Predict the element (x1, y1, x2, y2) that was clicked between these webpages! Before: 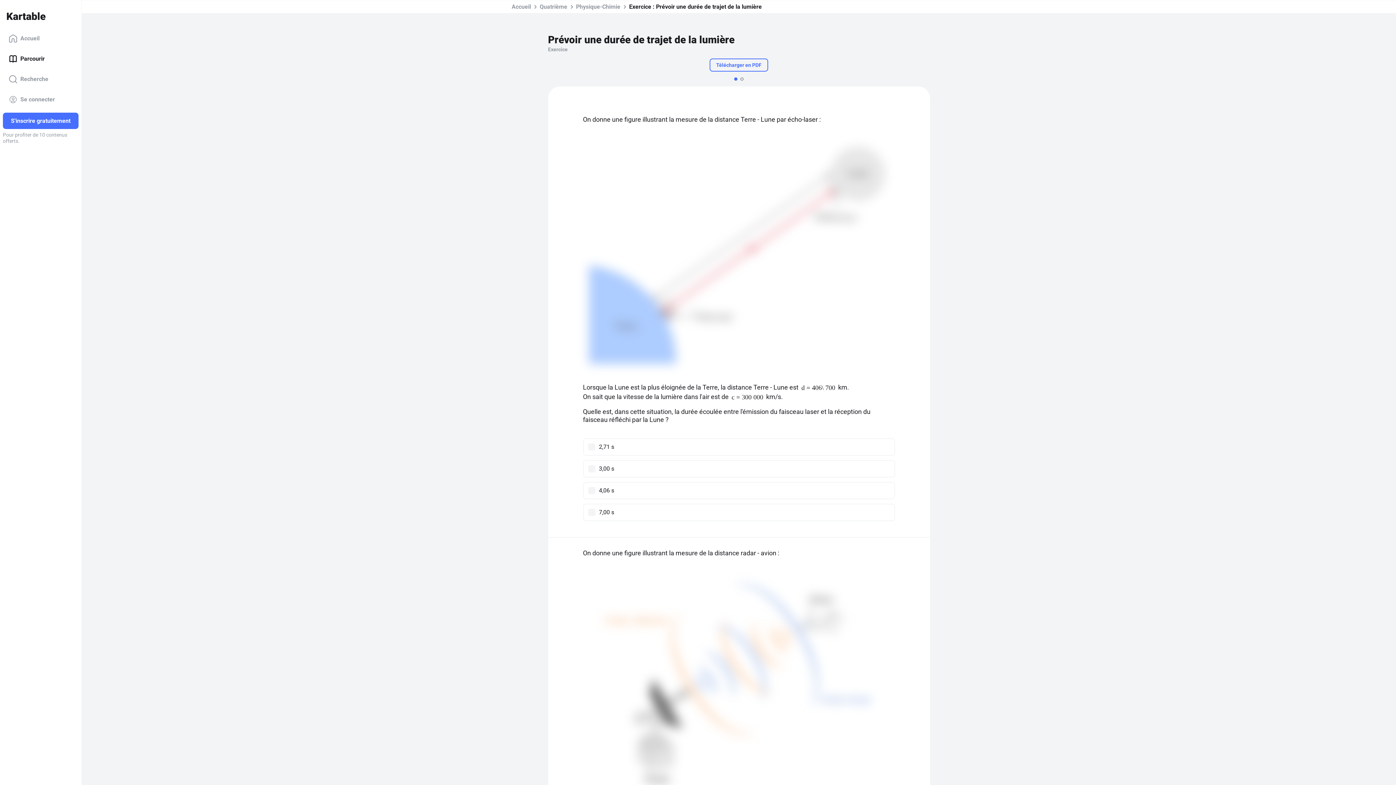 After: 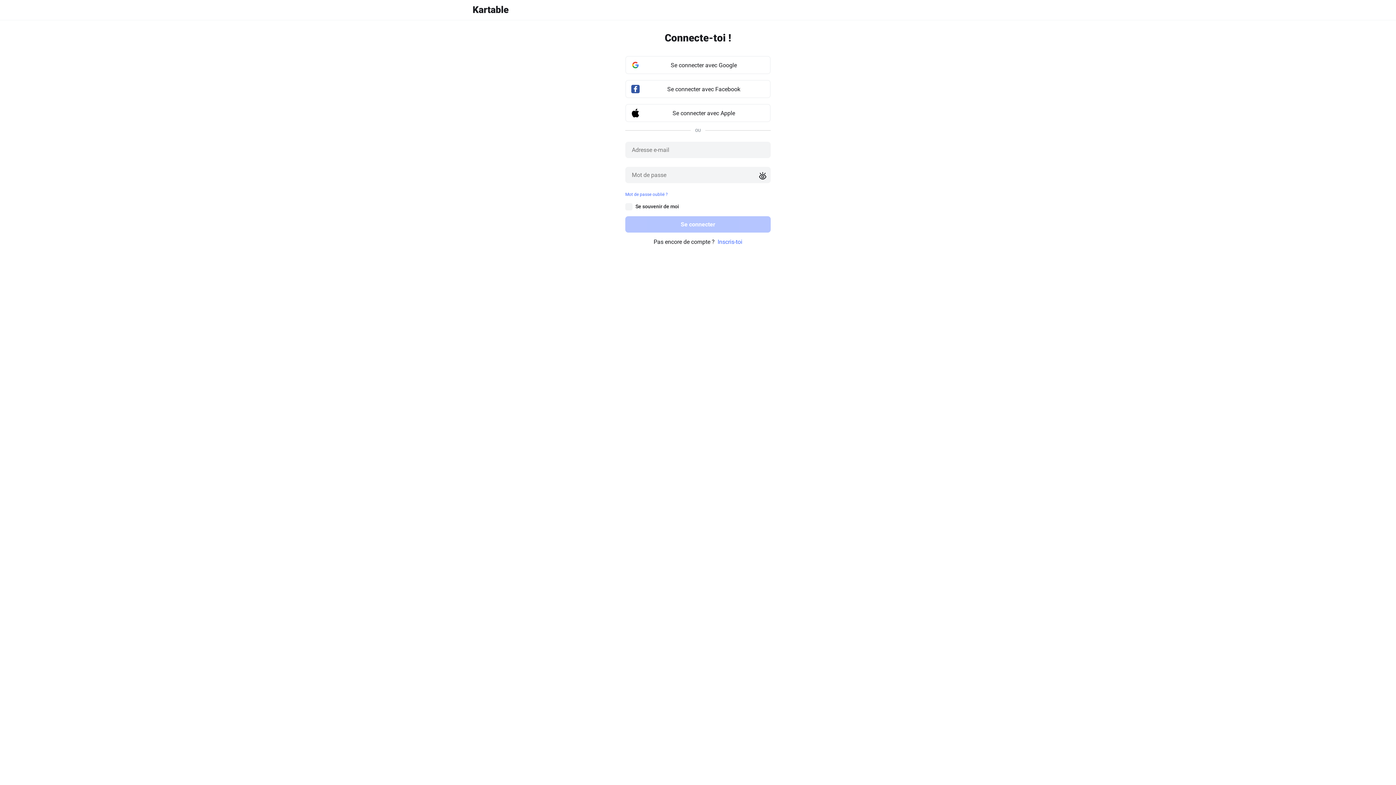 Action: bbox: (2, 89, 78, 109) label: Se connecter